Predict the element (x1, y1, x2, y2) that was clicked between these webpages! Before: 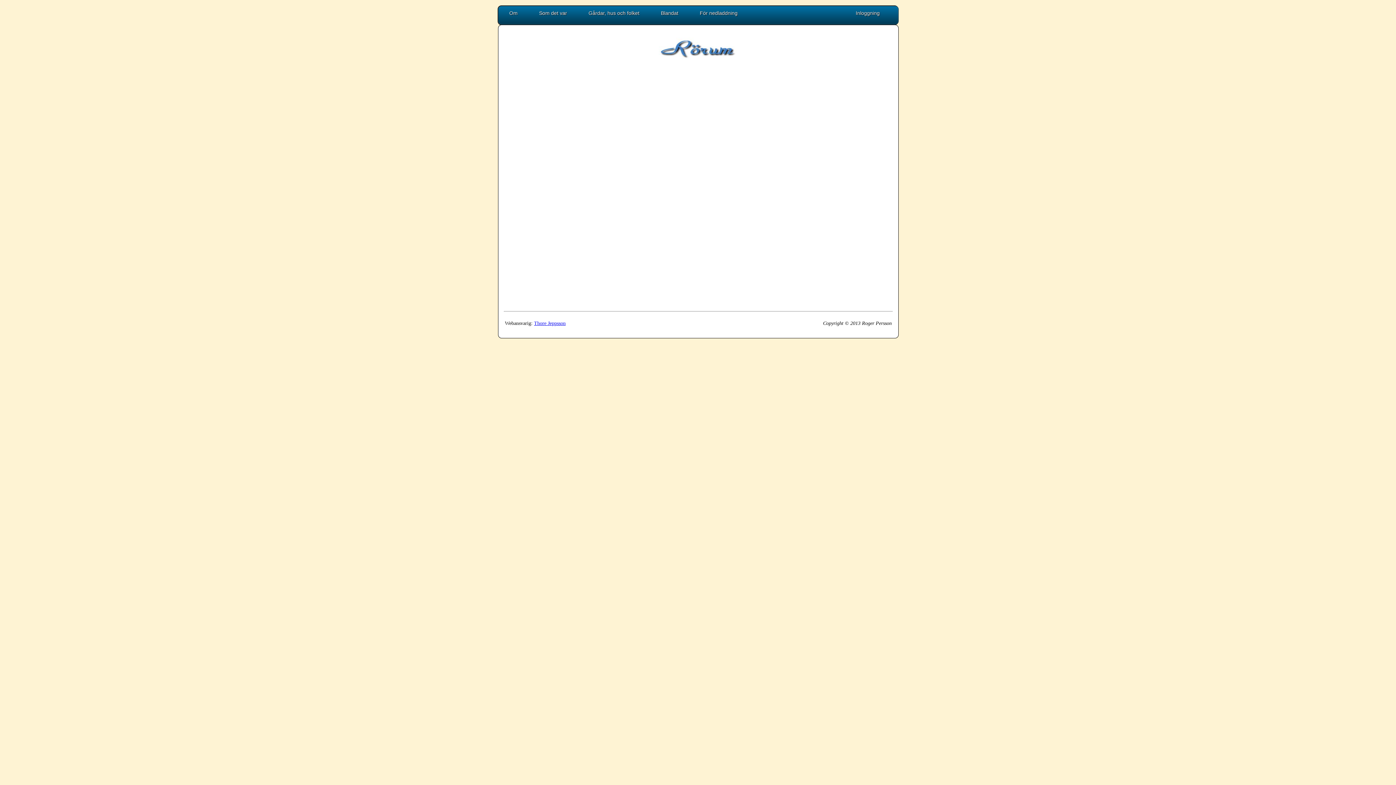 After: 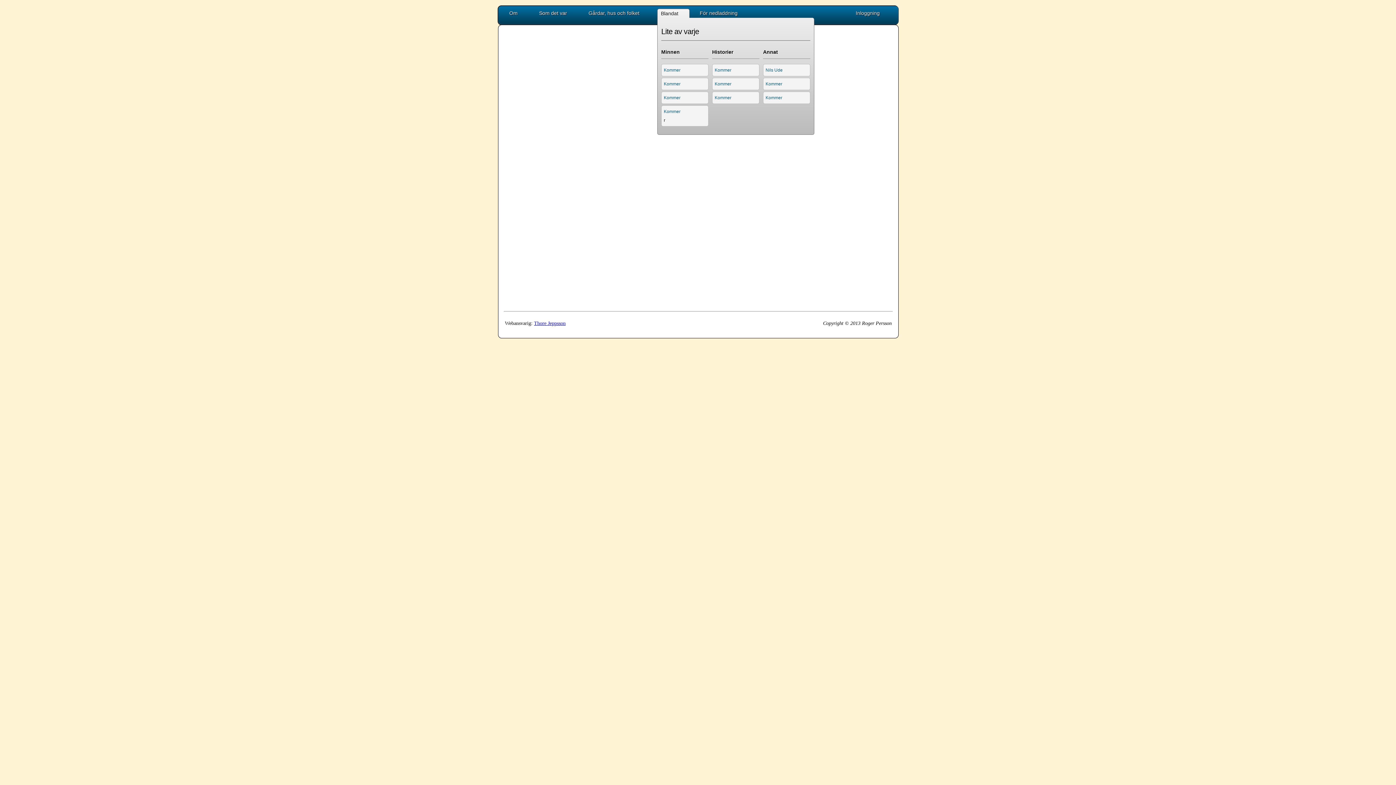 Action: label: Blandat bbox: (661, 10, 686, 16)